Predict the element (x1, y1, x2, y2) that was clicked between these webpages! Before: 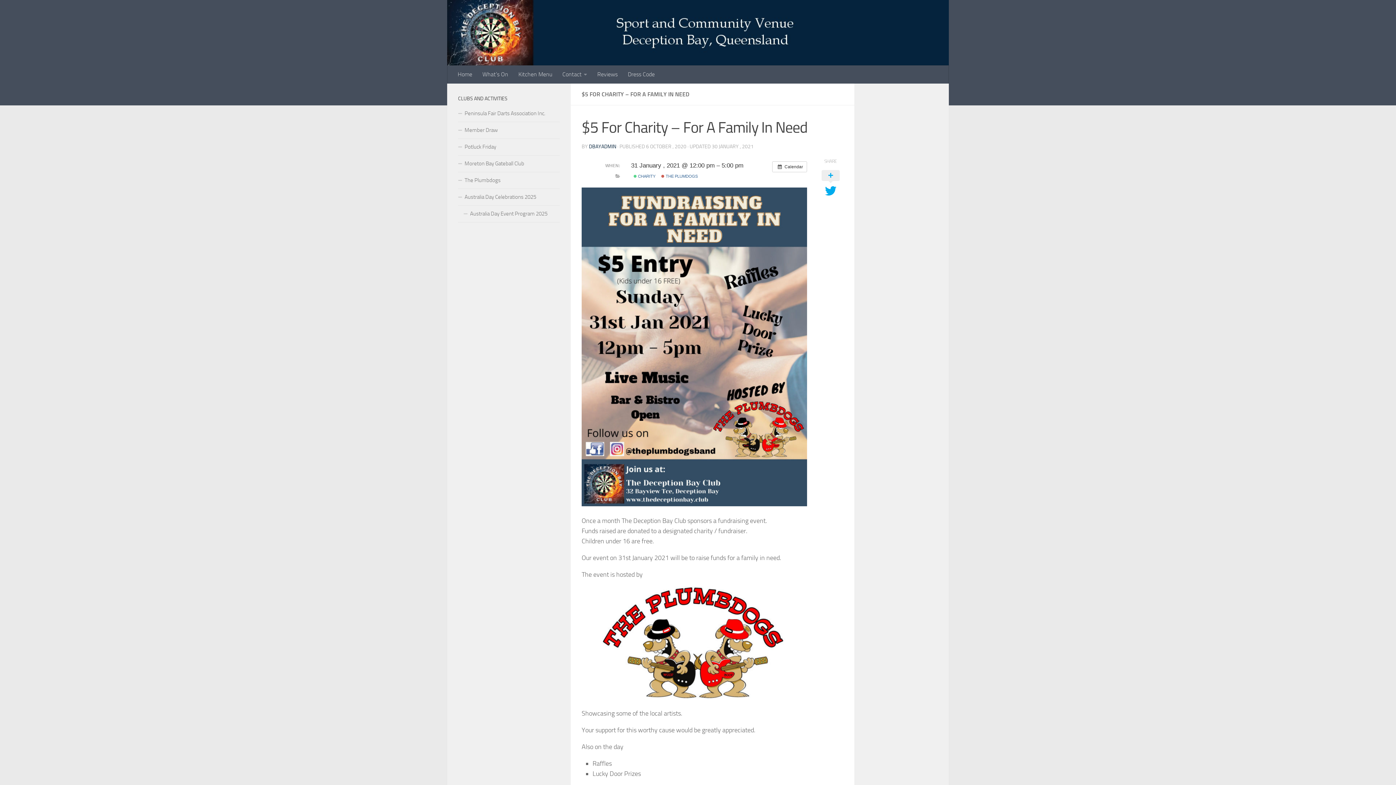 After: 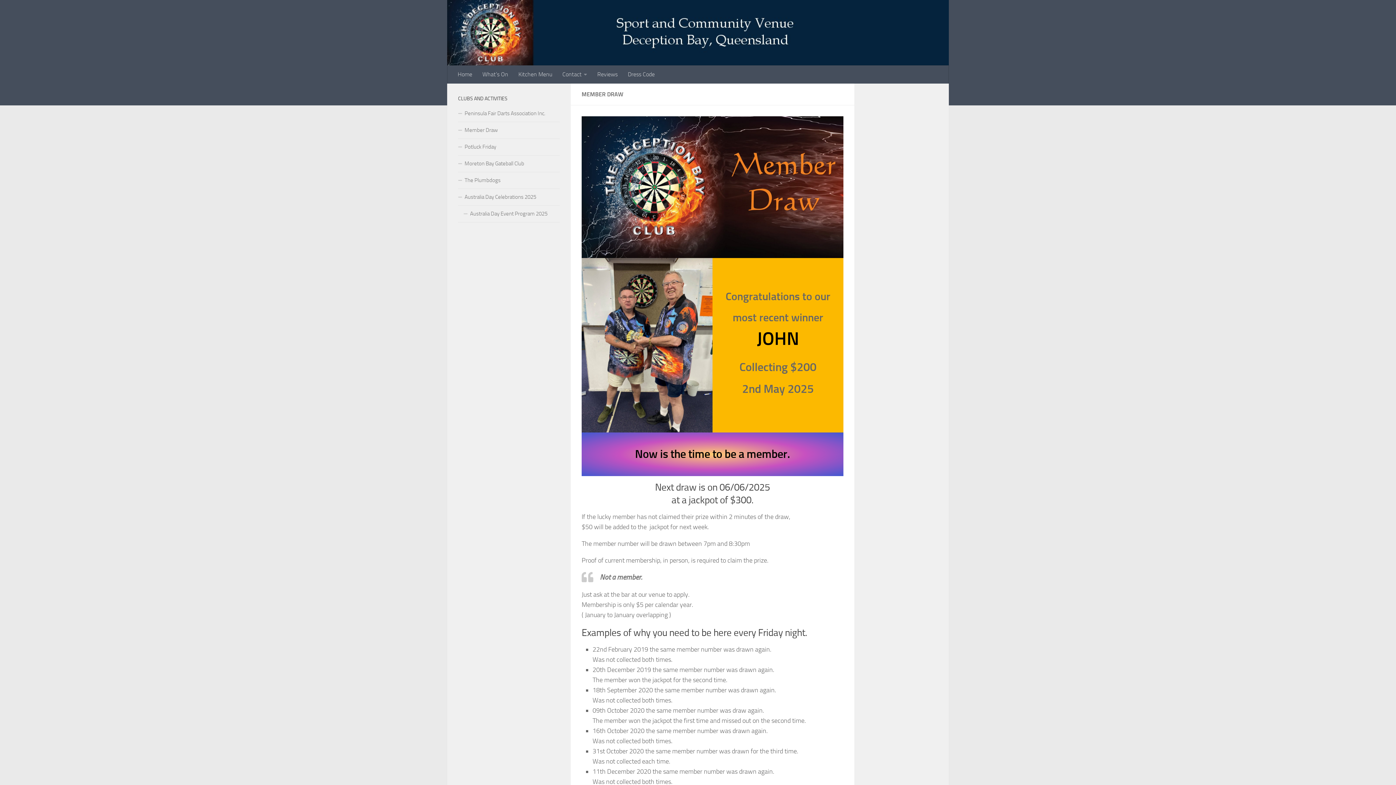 Action: bbox: (458, 122, 560, 138) label: Member Draw